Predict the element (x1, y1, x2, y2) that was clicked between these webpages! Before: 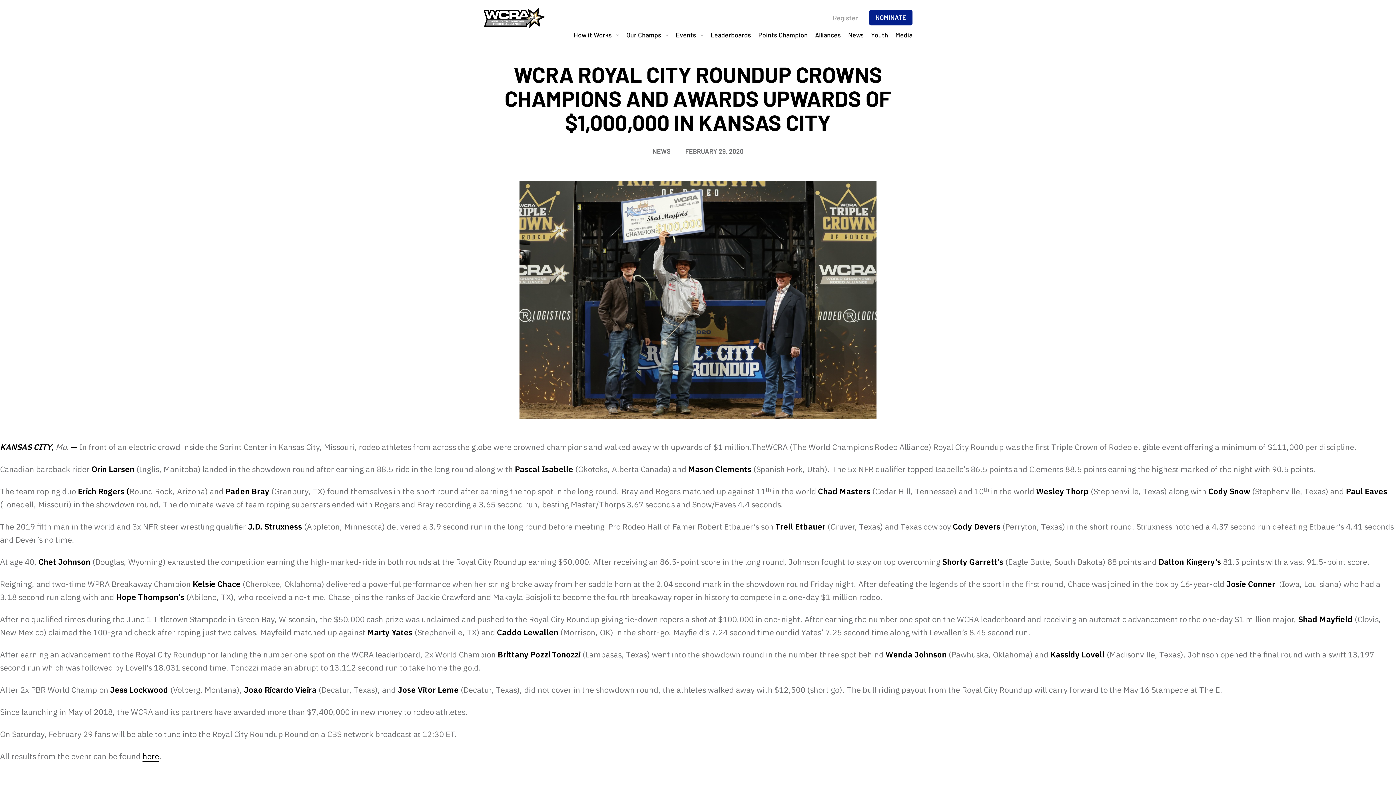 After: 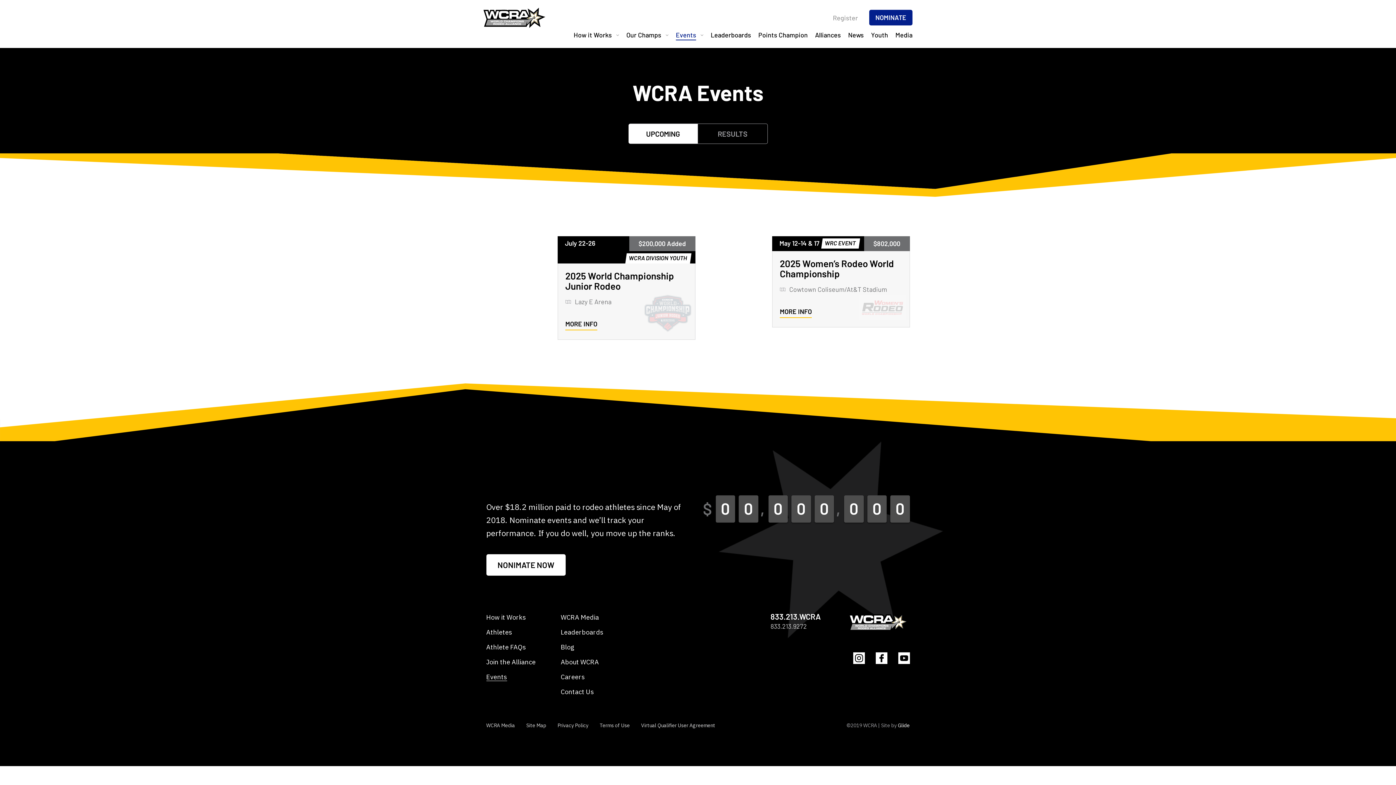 Action: bbox: (676, 31, 696, 40) label: Events